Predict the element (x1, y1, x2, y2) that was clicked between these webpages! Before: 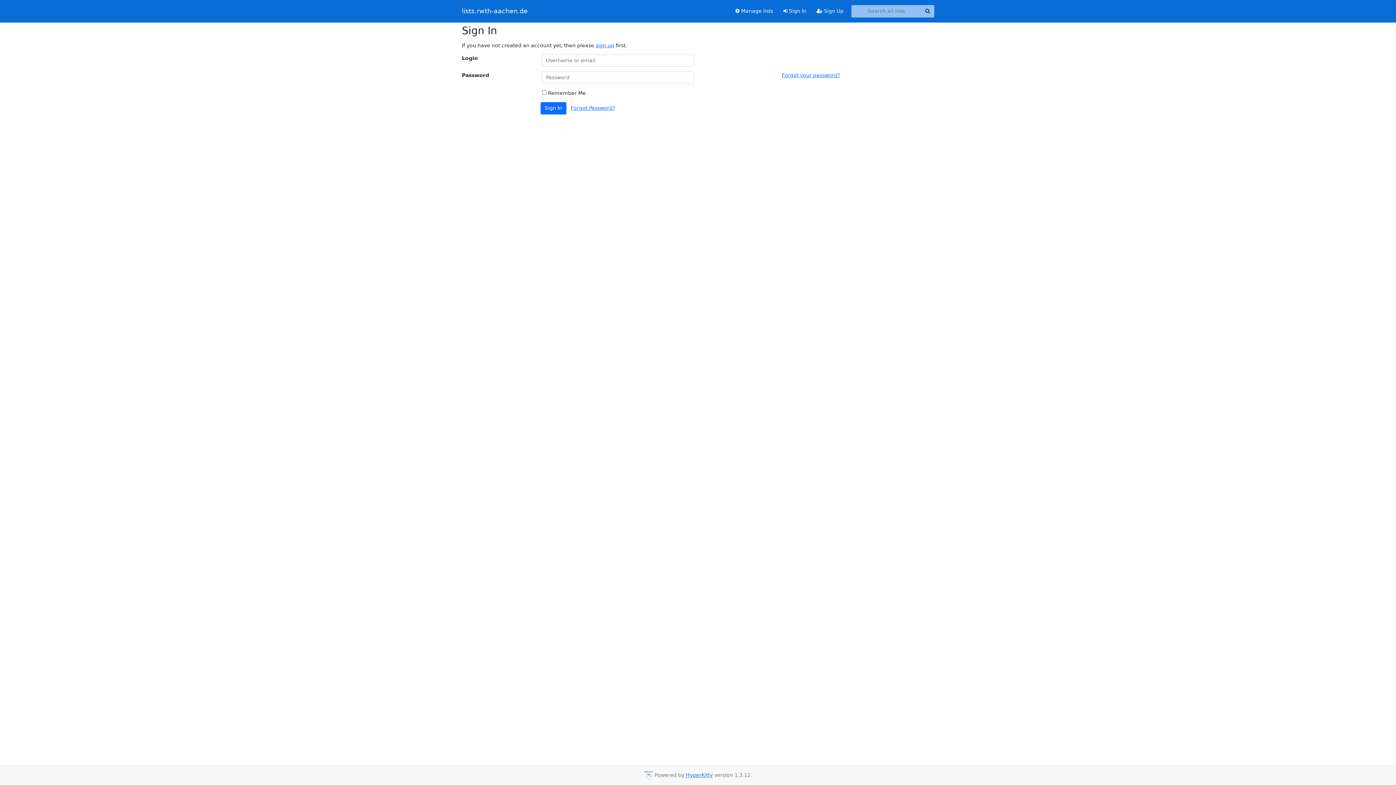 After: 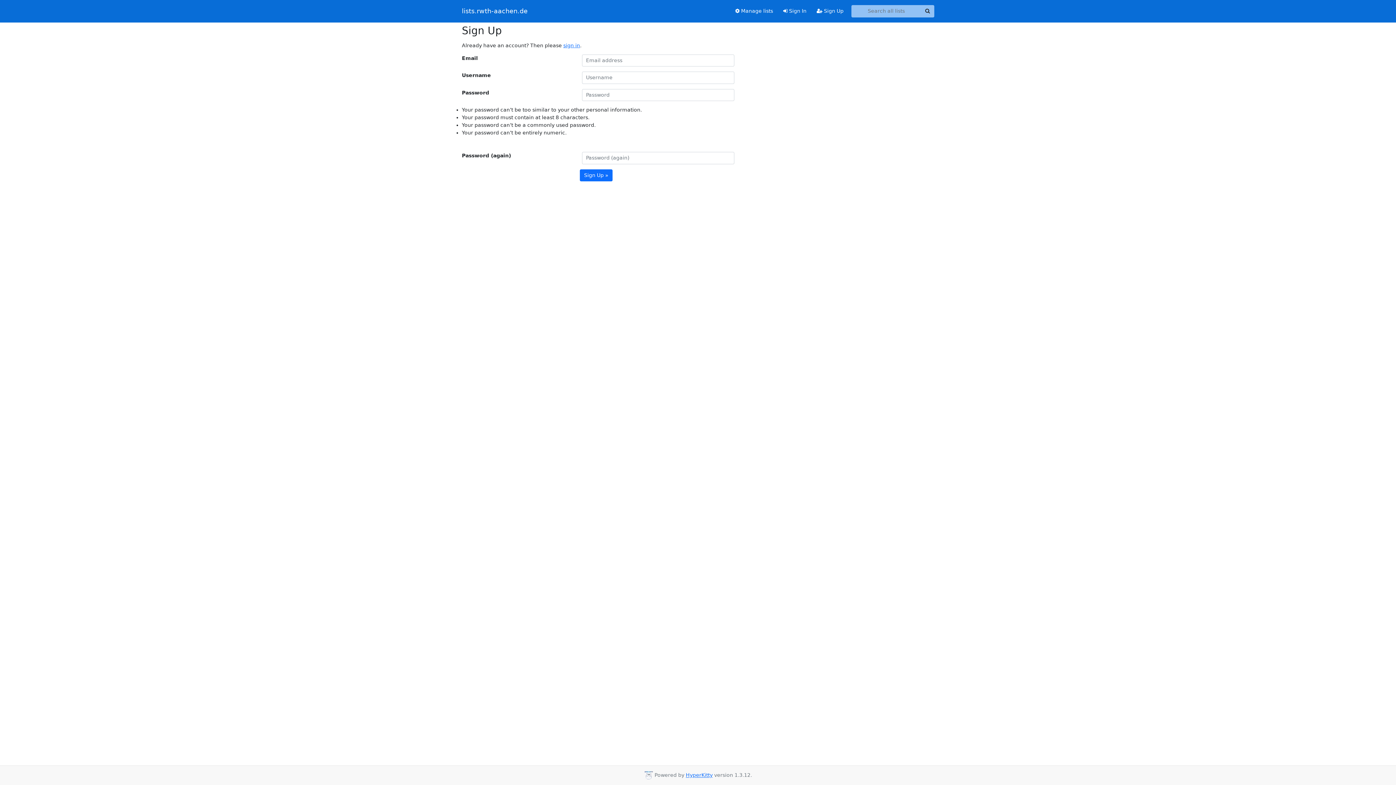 Action: label: sign up bbox: (595, 42, 614, 48)